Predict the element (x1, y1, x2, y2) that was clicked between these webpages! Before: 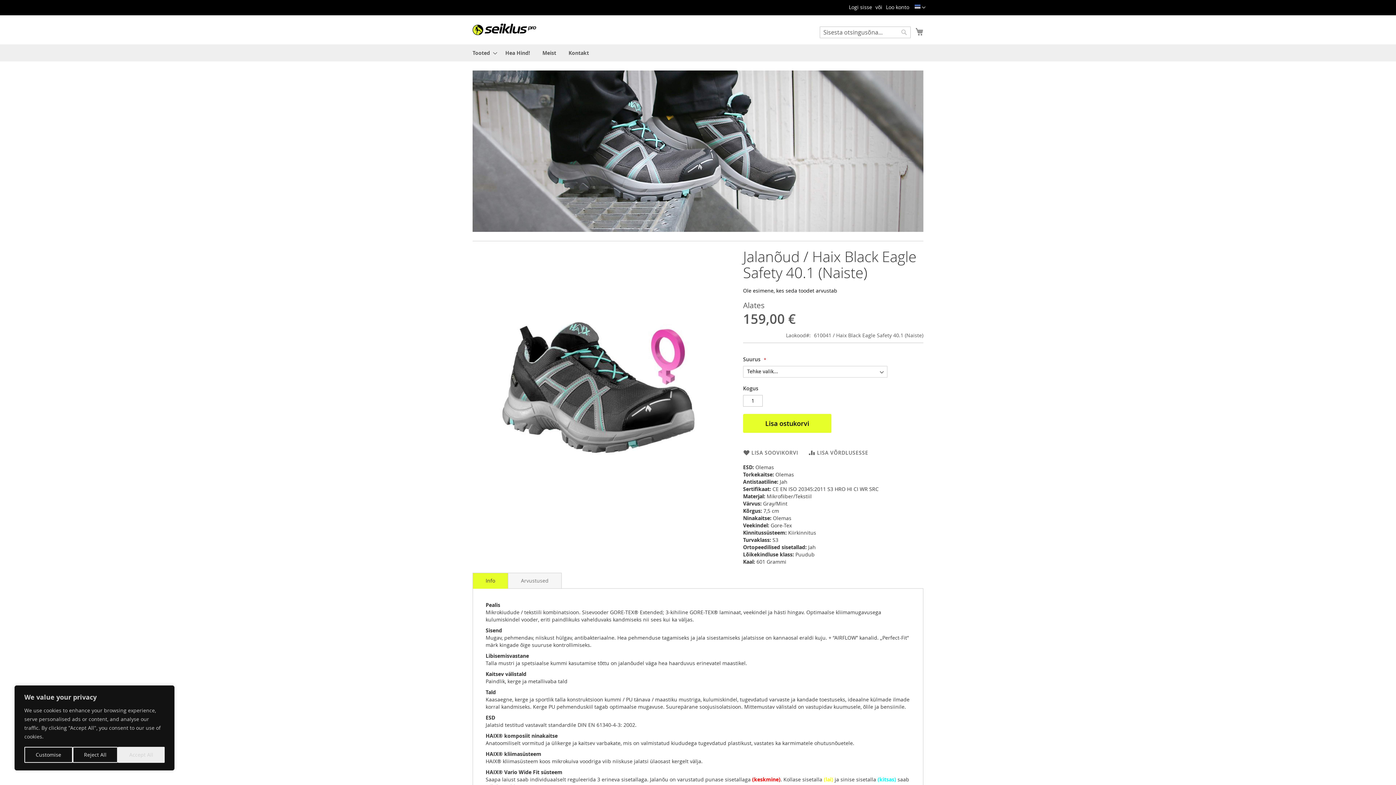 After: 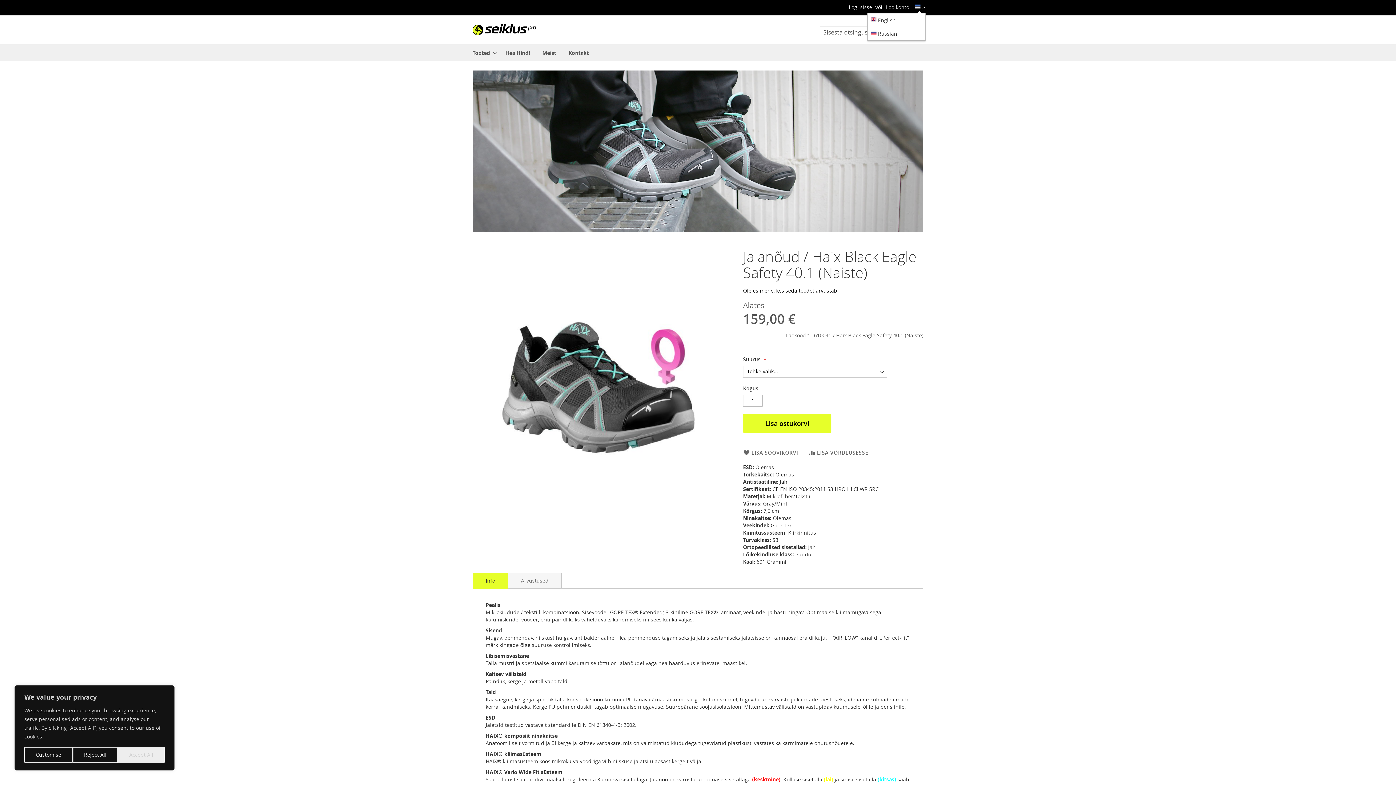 Action: label:   bbox: (914, 3, 925, 11)